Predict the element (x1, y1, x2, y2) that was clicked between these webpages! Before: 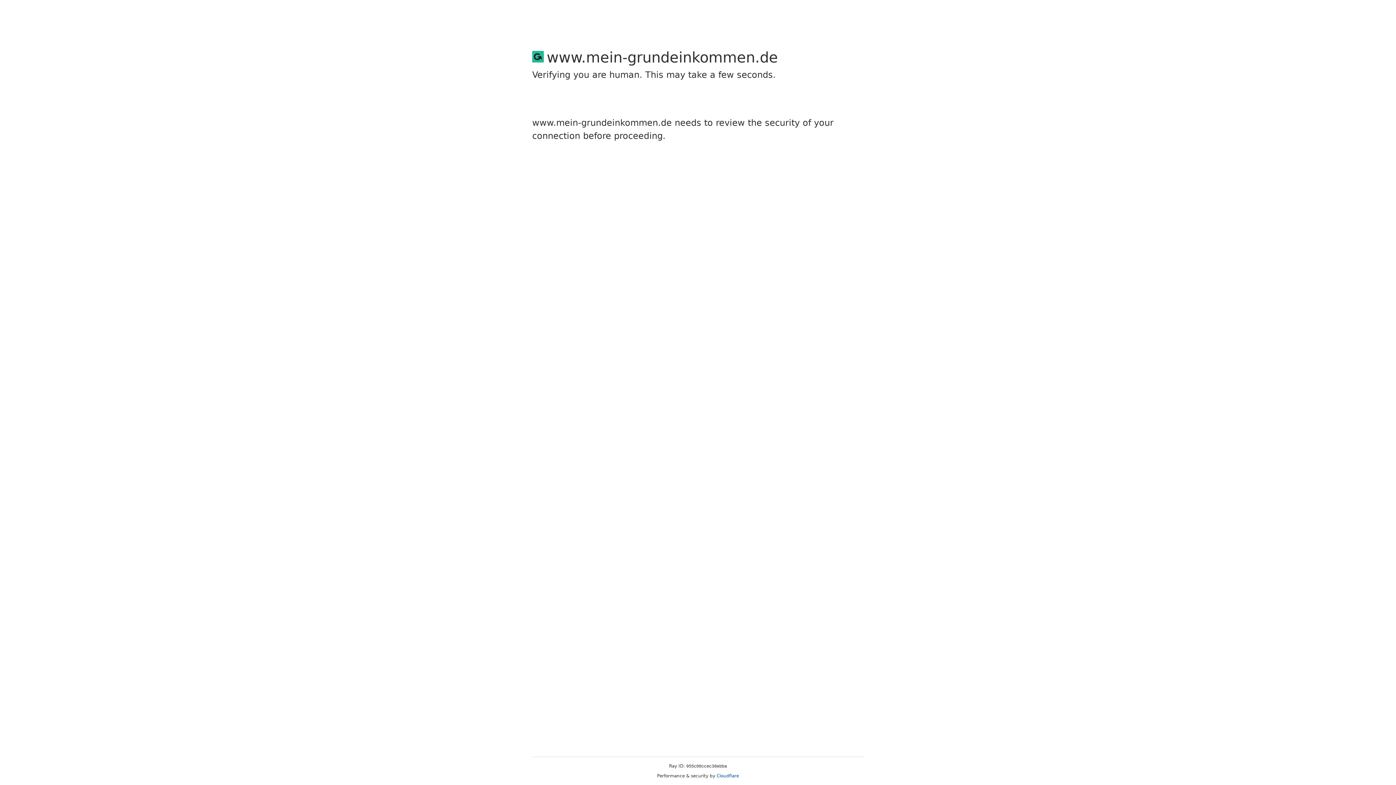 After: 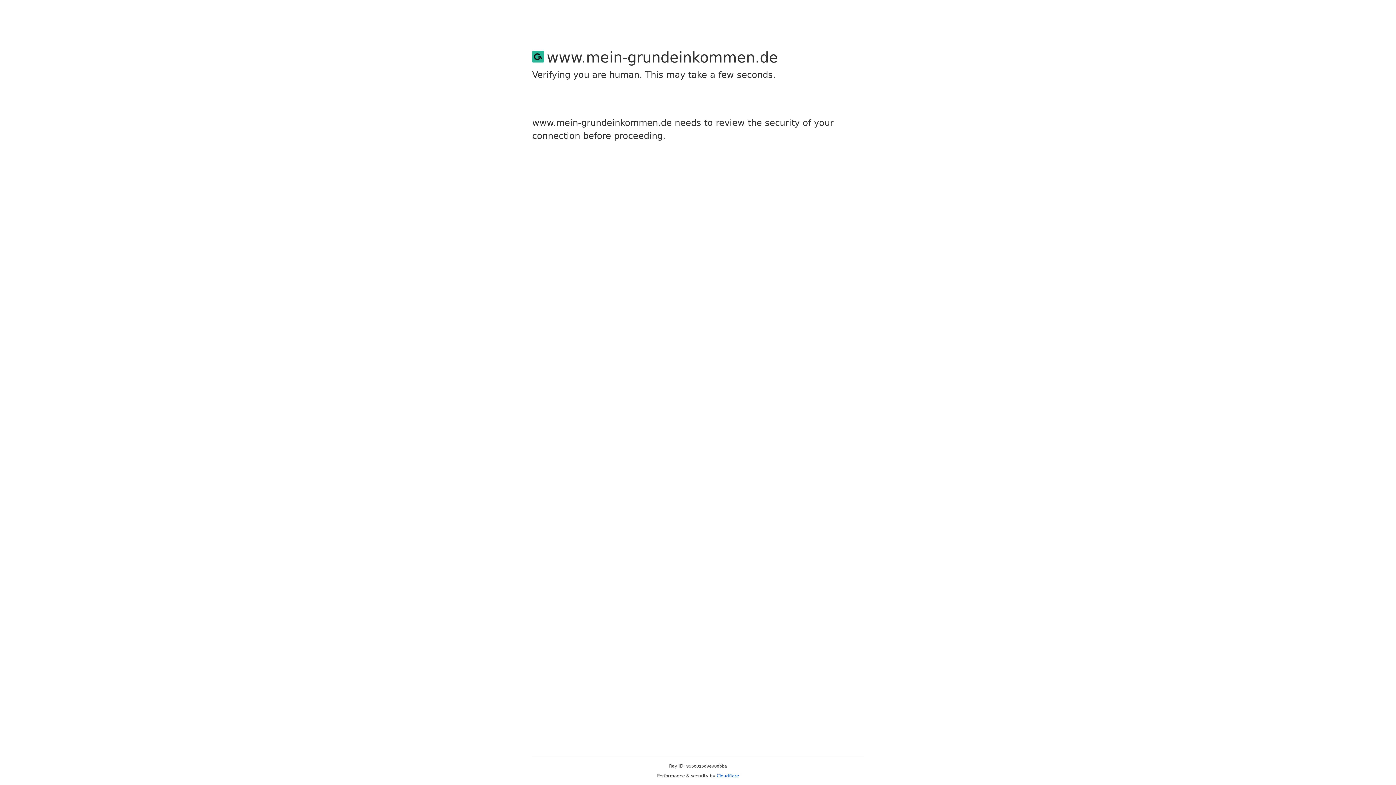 Action: label: Cloudflare bbox: (716, 773, 739, 778)